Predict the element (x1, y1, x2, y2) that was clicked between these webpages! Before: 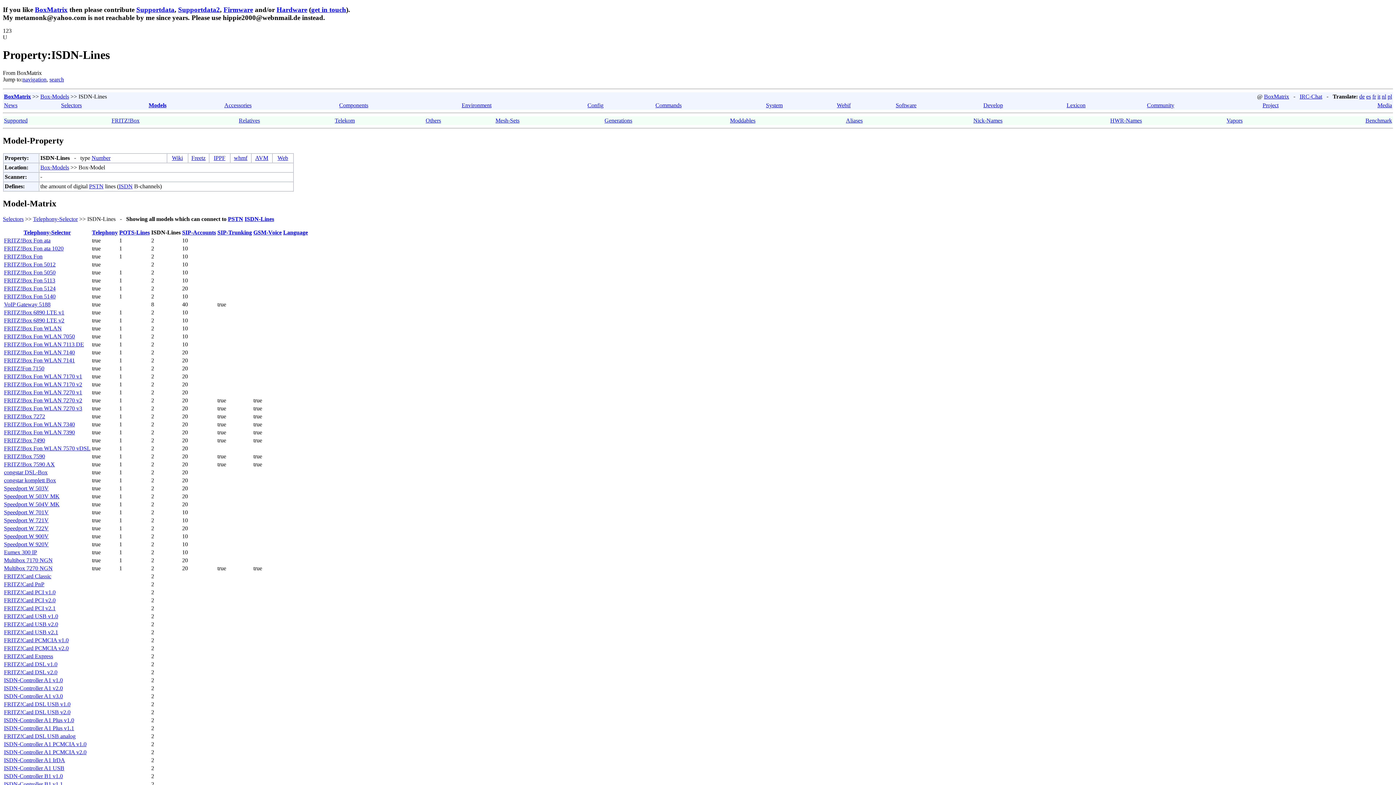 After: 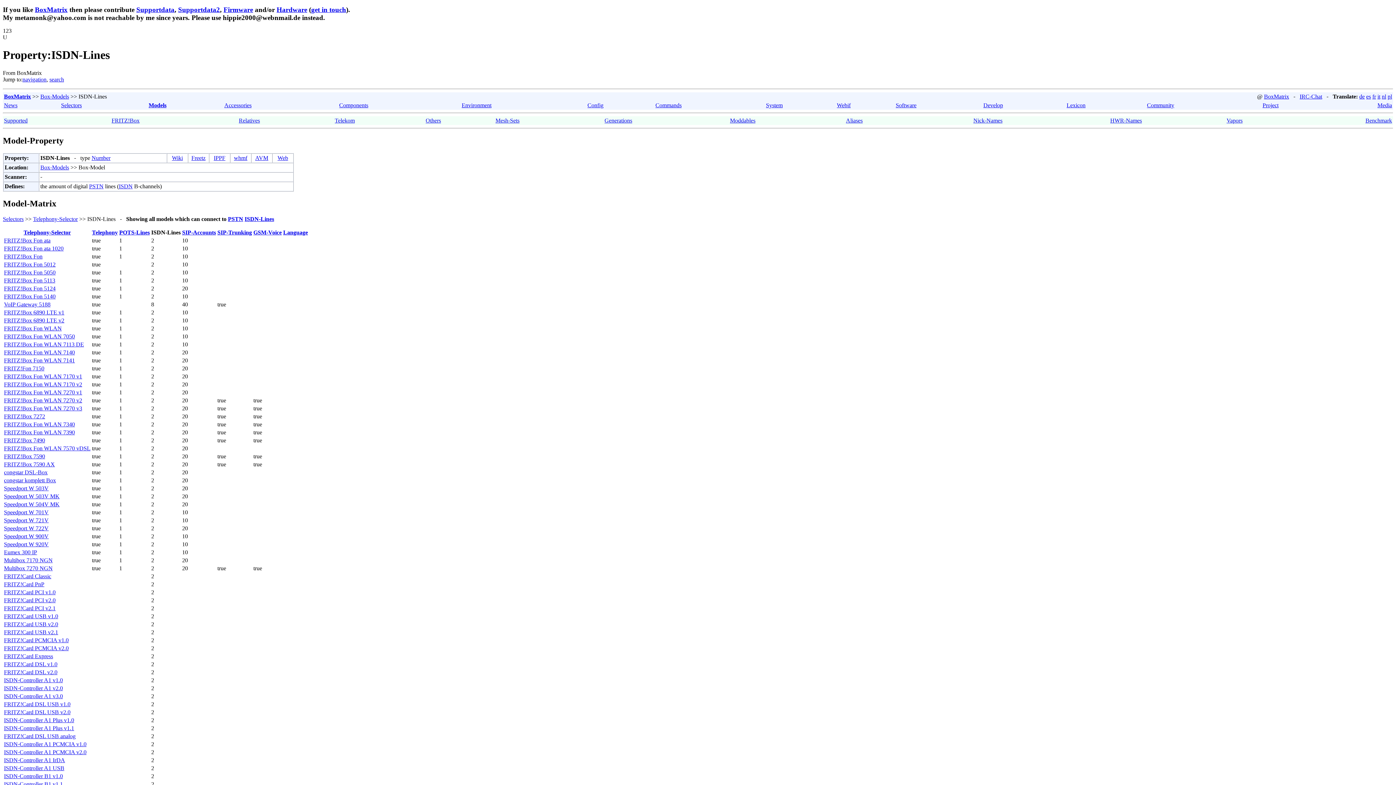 Action: label: pl bbox: (1388, 93, 1392, 99)